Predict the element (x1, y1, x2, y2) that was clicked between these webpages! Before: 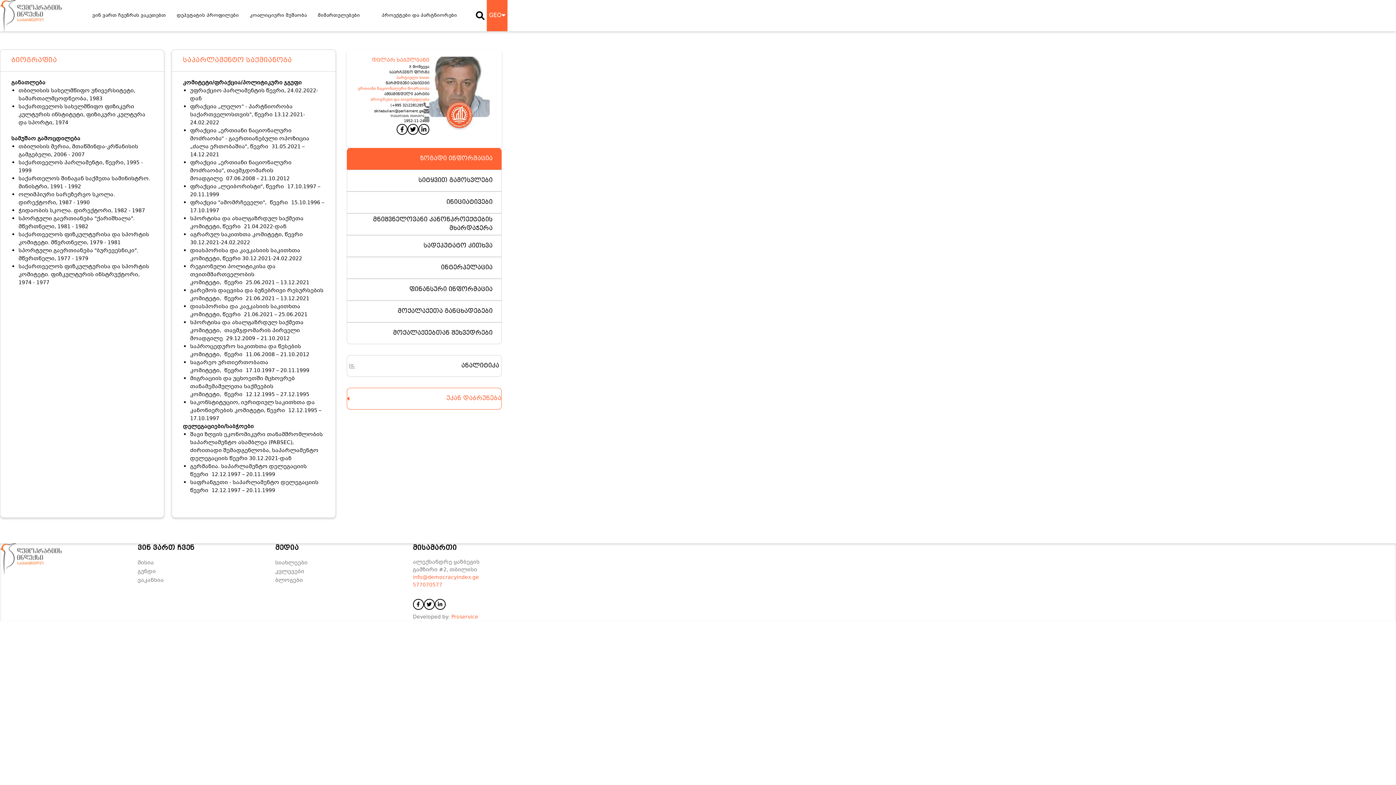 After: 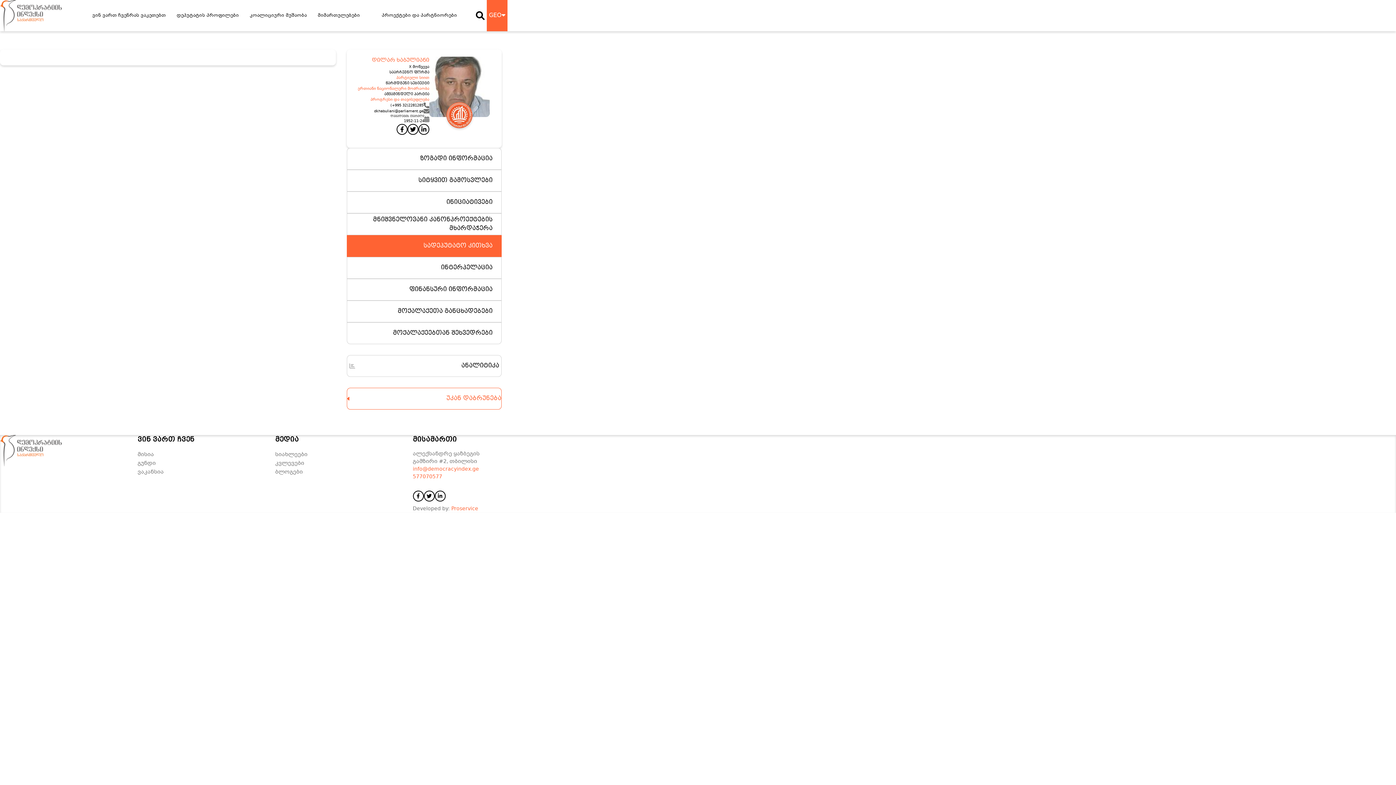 Action: bbox: (346, 235, 501, 257) label: სადეპუტატო კითხვა